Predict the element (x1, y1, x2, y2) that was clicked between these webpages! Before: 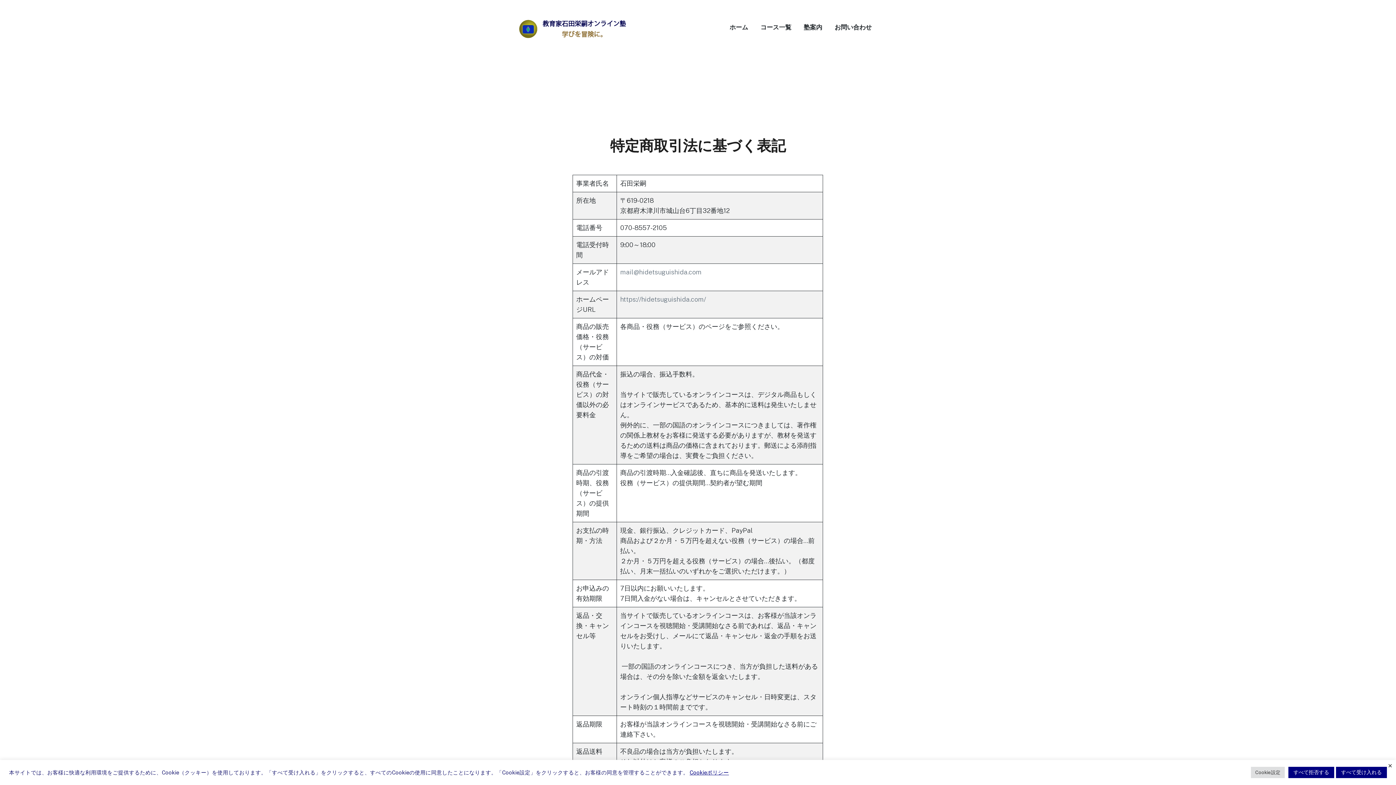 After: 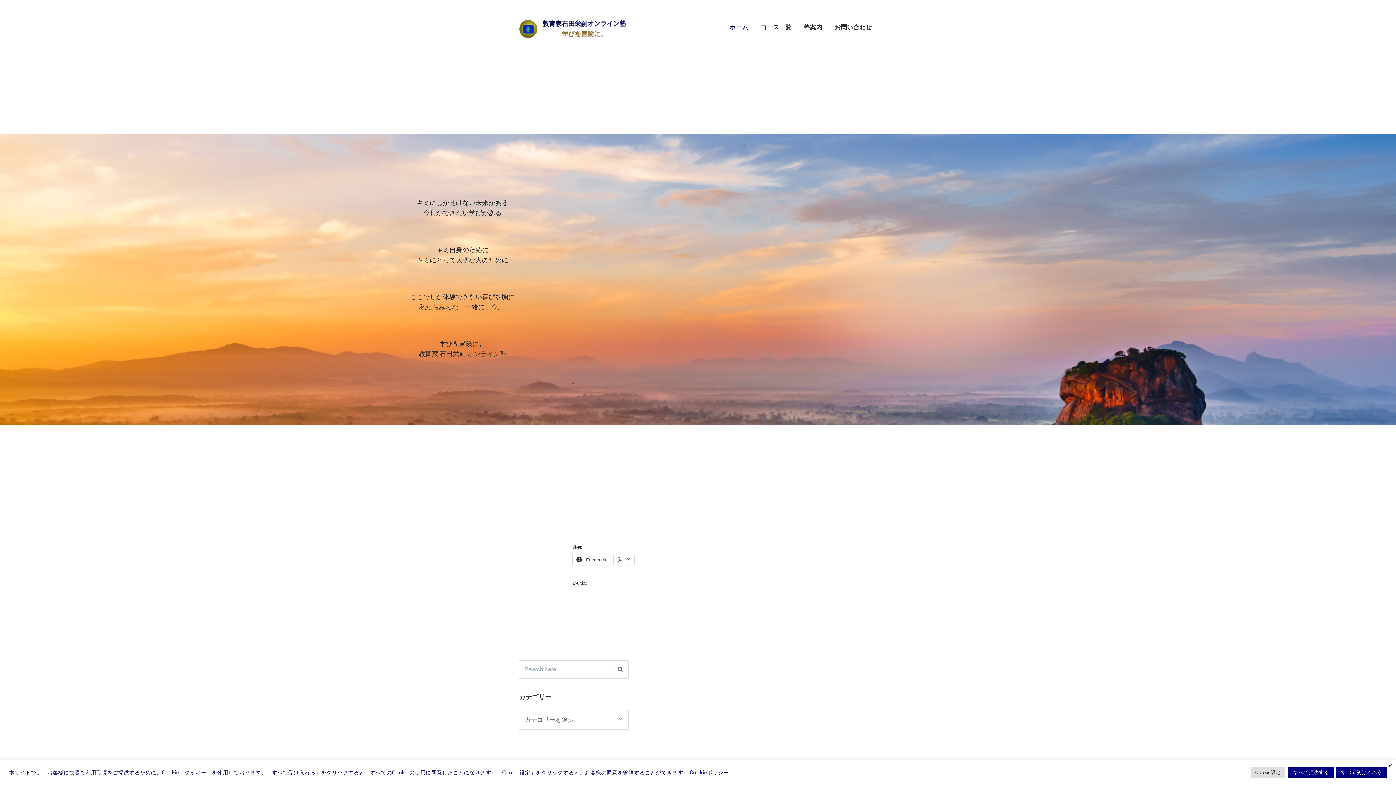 Action: bbox: (518, 18, 626, 39)